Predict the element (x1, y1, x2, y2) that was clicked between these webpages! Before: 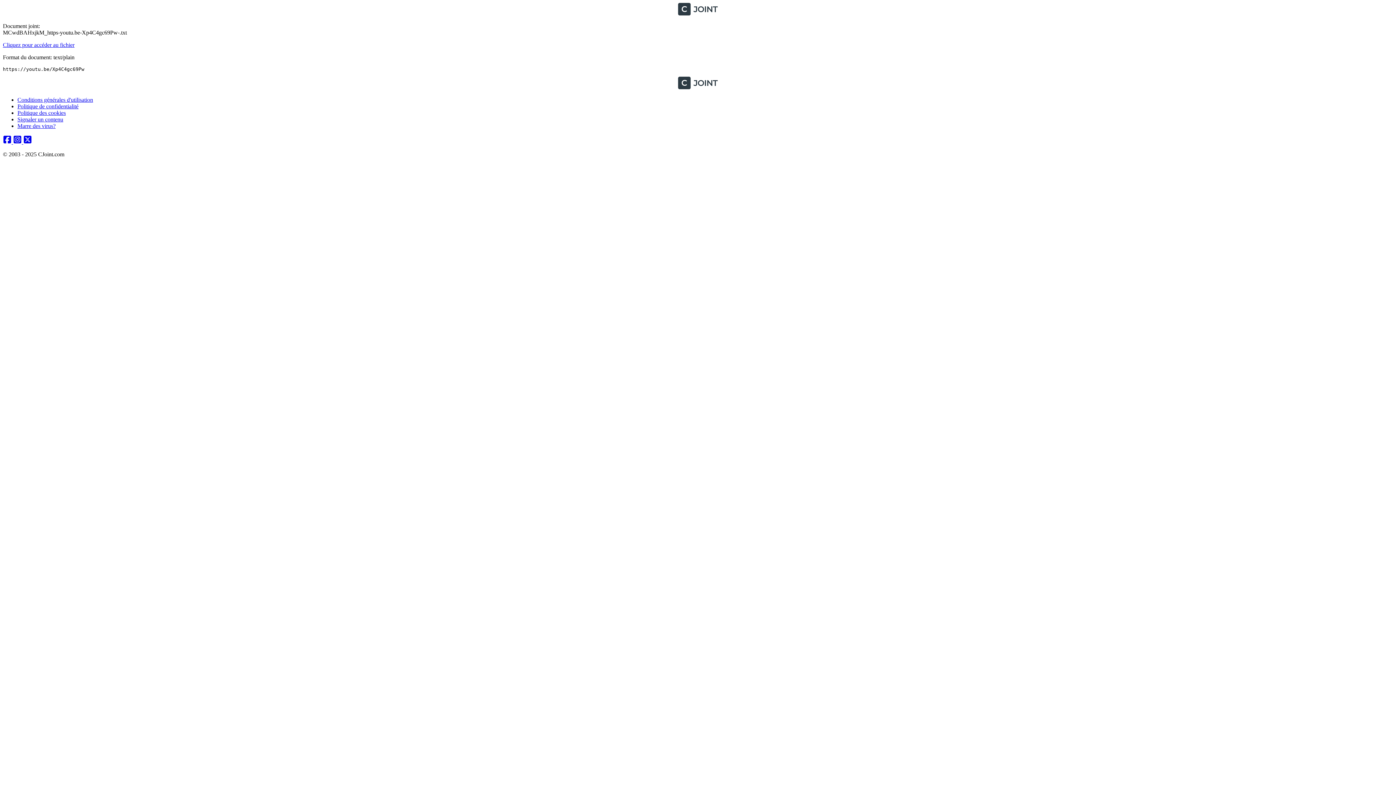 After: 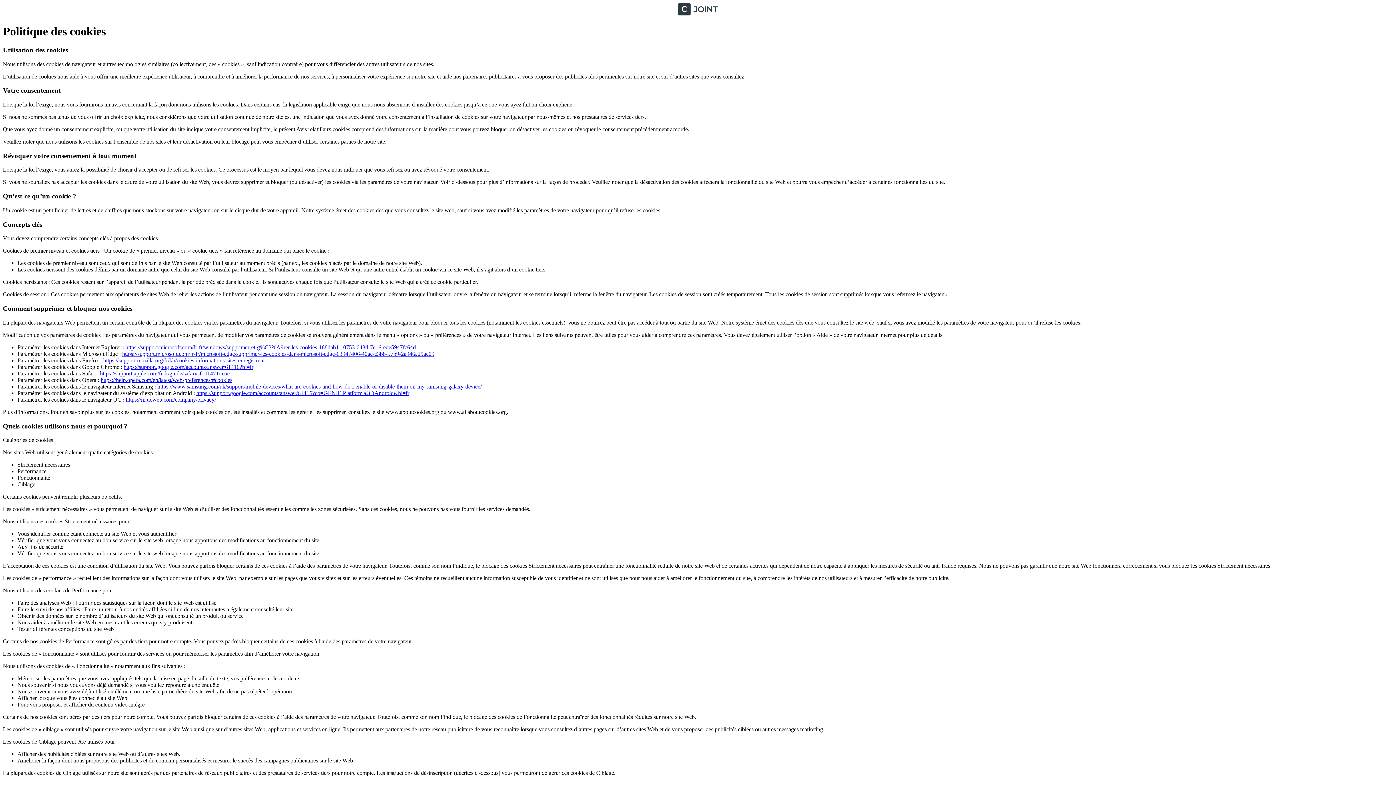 Action: label: Politique des cookies bbox: (17, 109, 65, 116)